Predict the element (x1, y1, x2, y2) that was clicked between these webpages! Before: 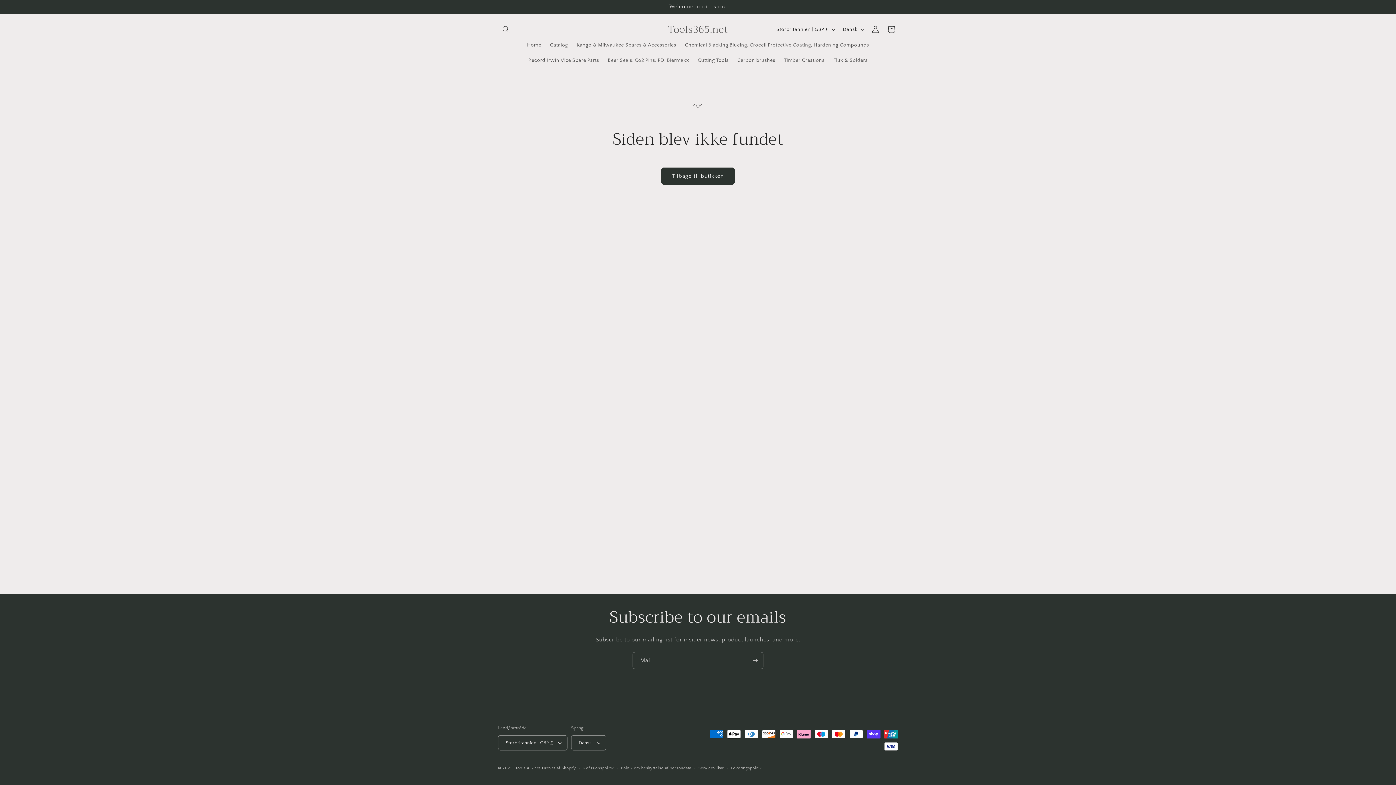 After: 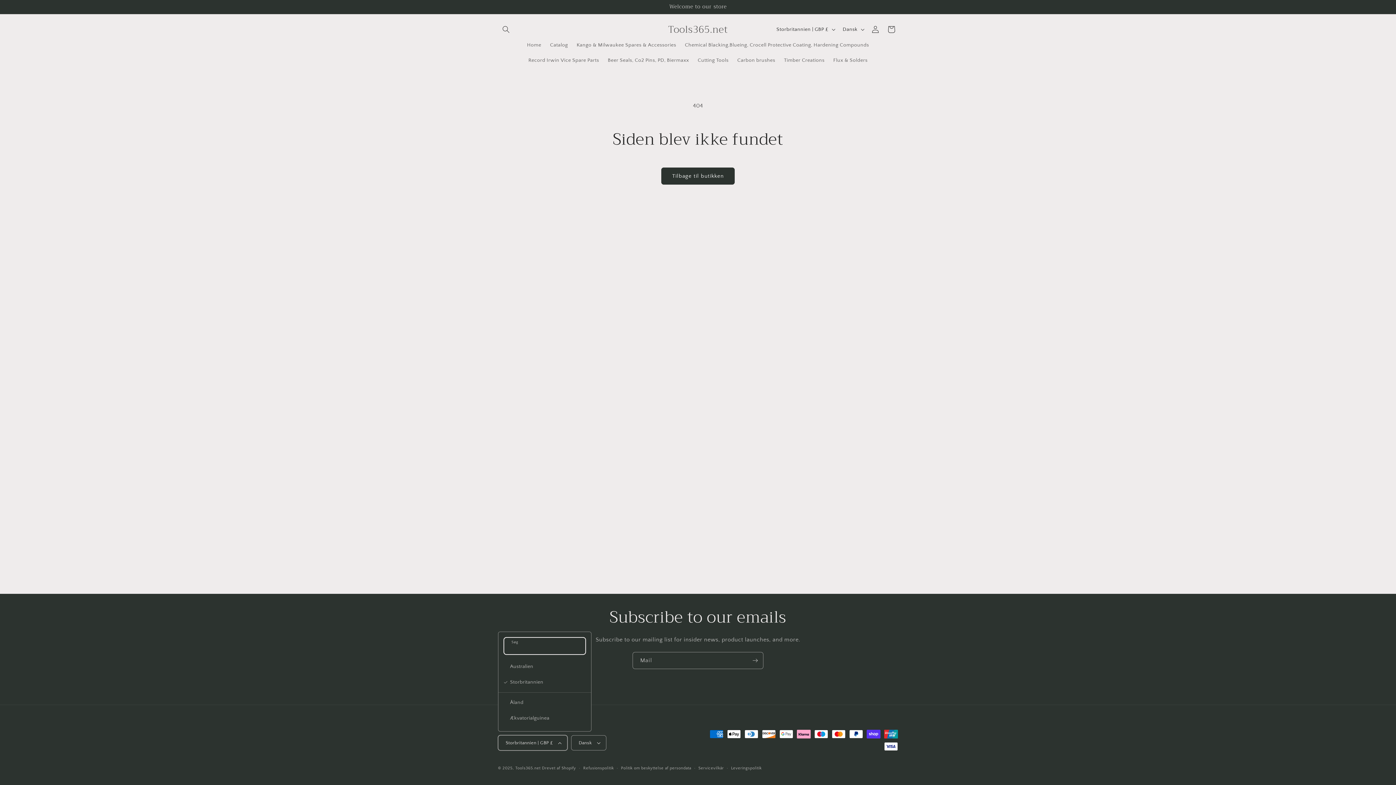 Action: label: Storbritannien | GBP £ bbox: (498, 735, 567, 750)